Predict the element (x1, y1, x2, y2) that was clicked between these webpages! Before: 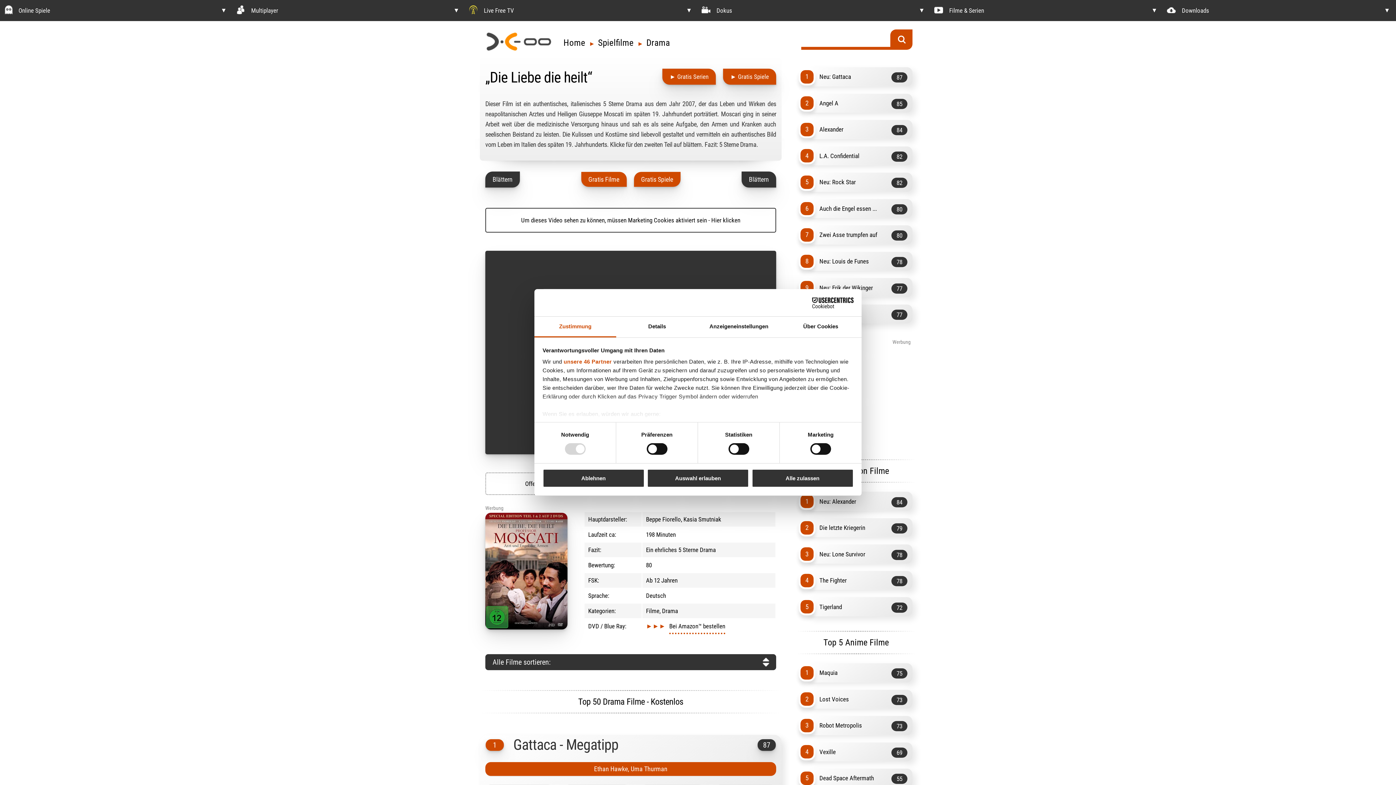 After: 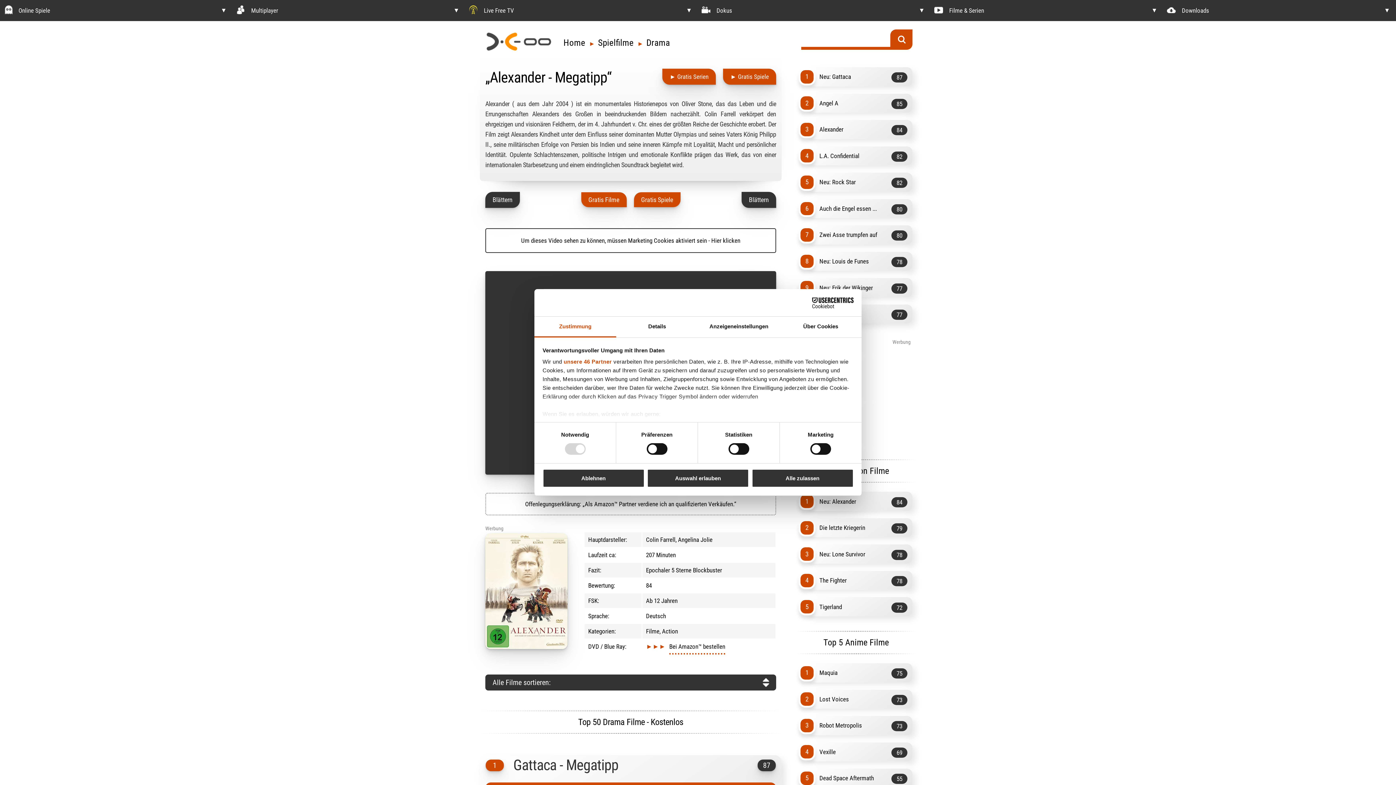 Action: label: Alexander
84 bbox: (807, 120, 912, 139)